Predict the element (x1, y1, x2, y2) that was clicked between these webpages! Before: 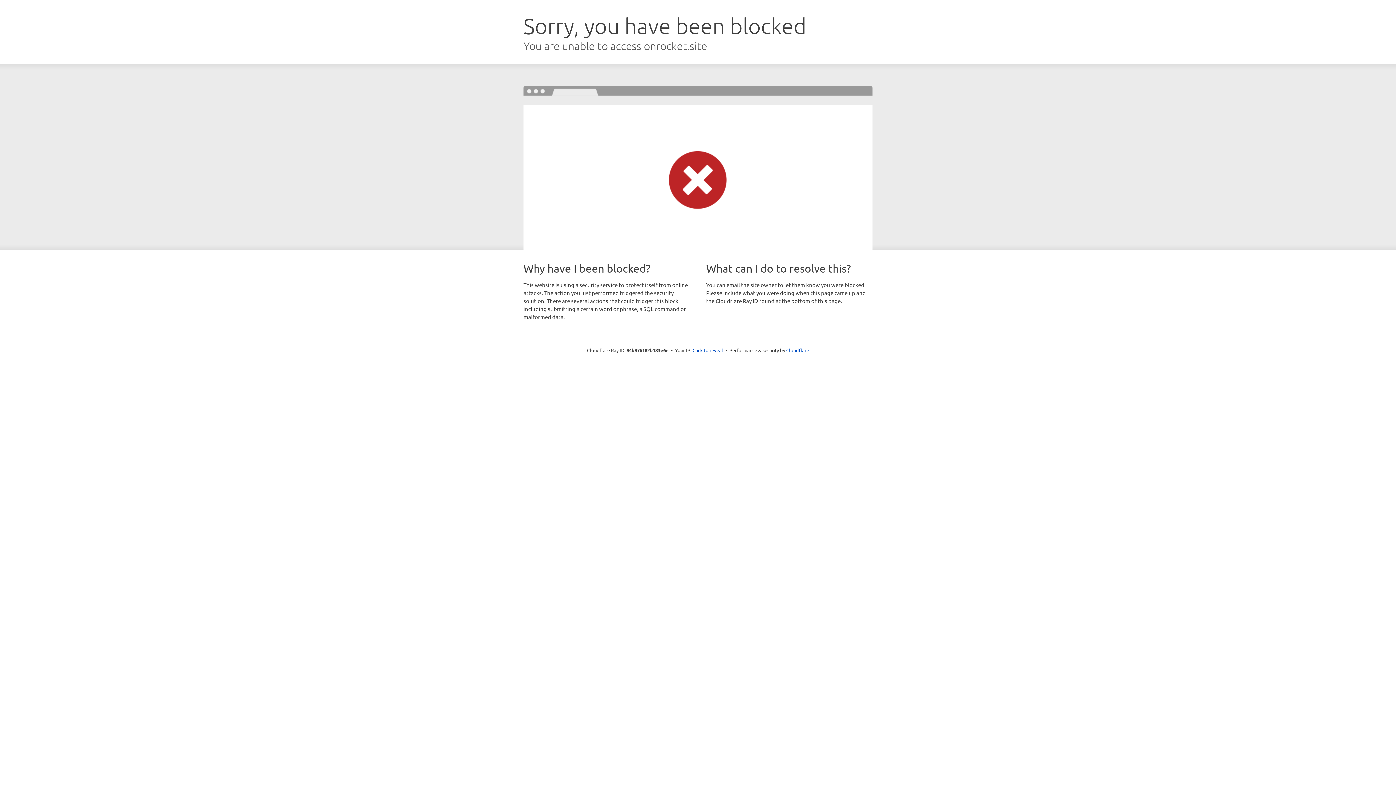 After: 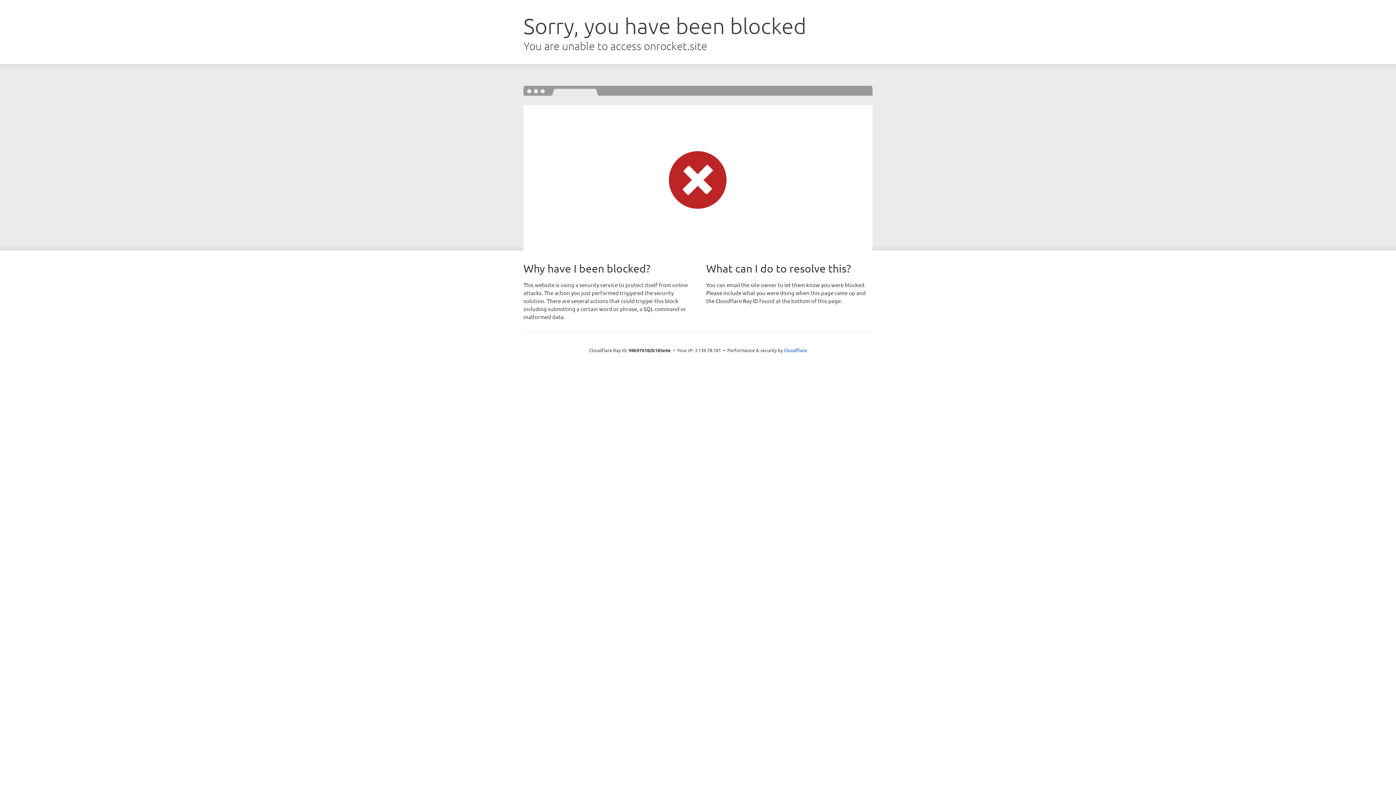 Action: label: Click to reveal bbox: (692, 346, 723, 353)